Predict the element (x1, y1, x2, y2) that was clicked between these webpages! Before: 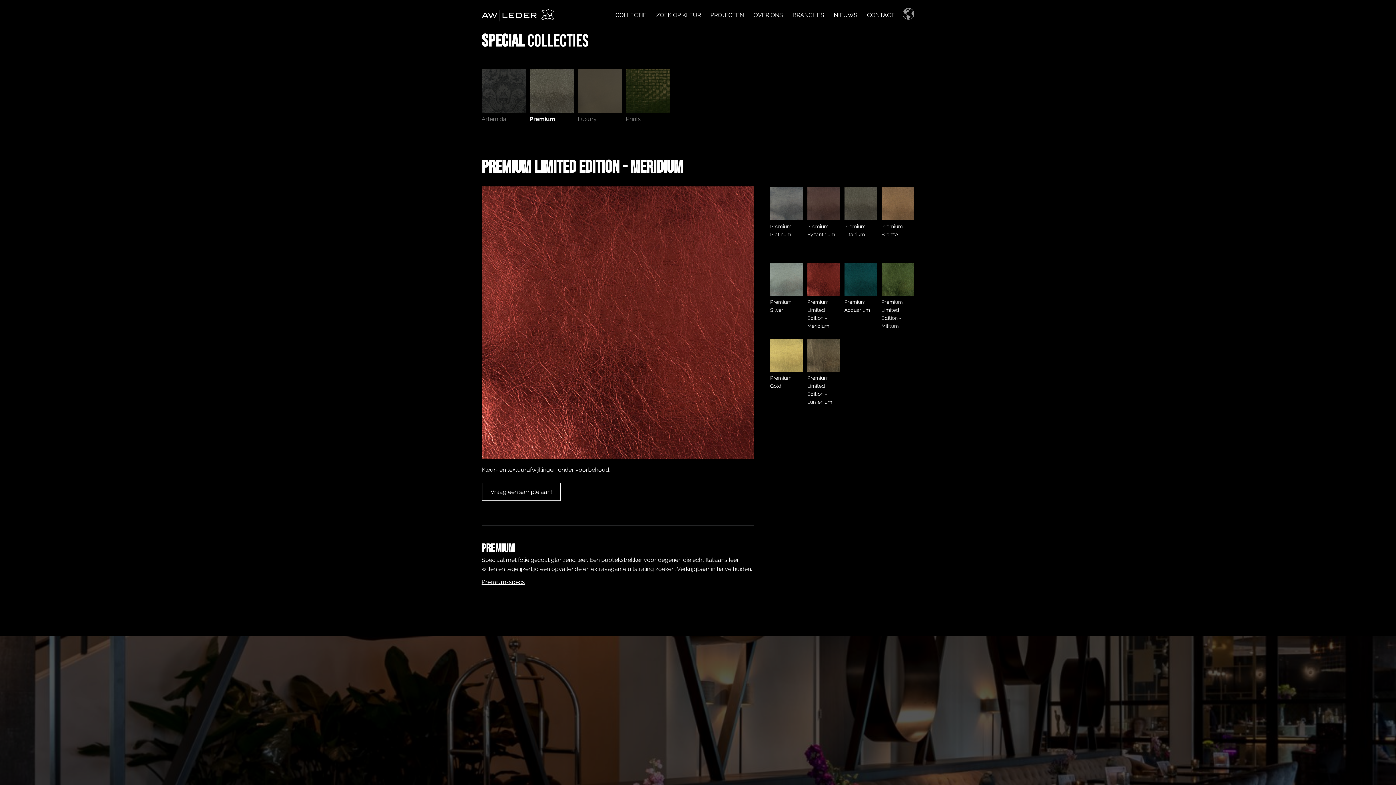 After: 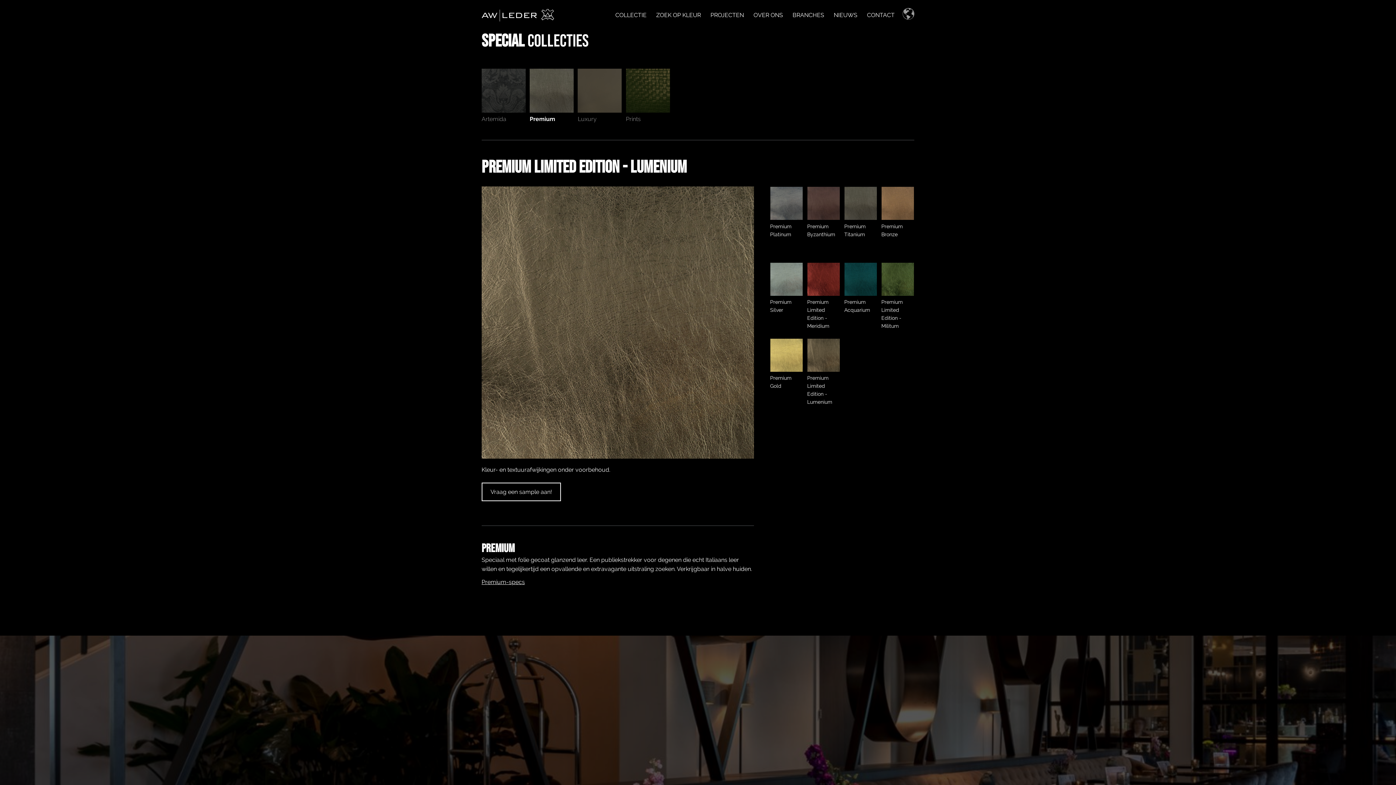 Action: bbox: (807, 338, 840, 406) label: Premium Limited Edition - Lumenium